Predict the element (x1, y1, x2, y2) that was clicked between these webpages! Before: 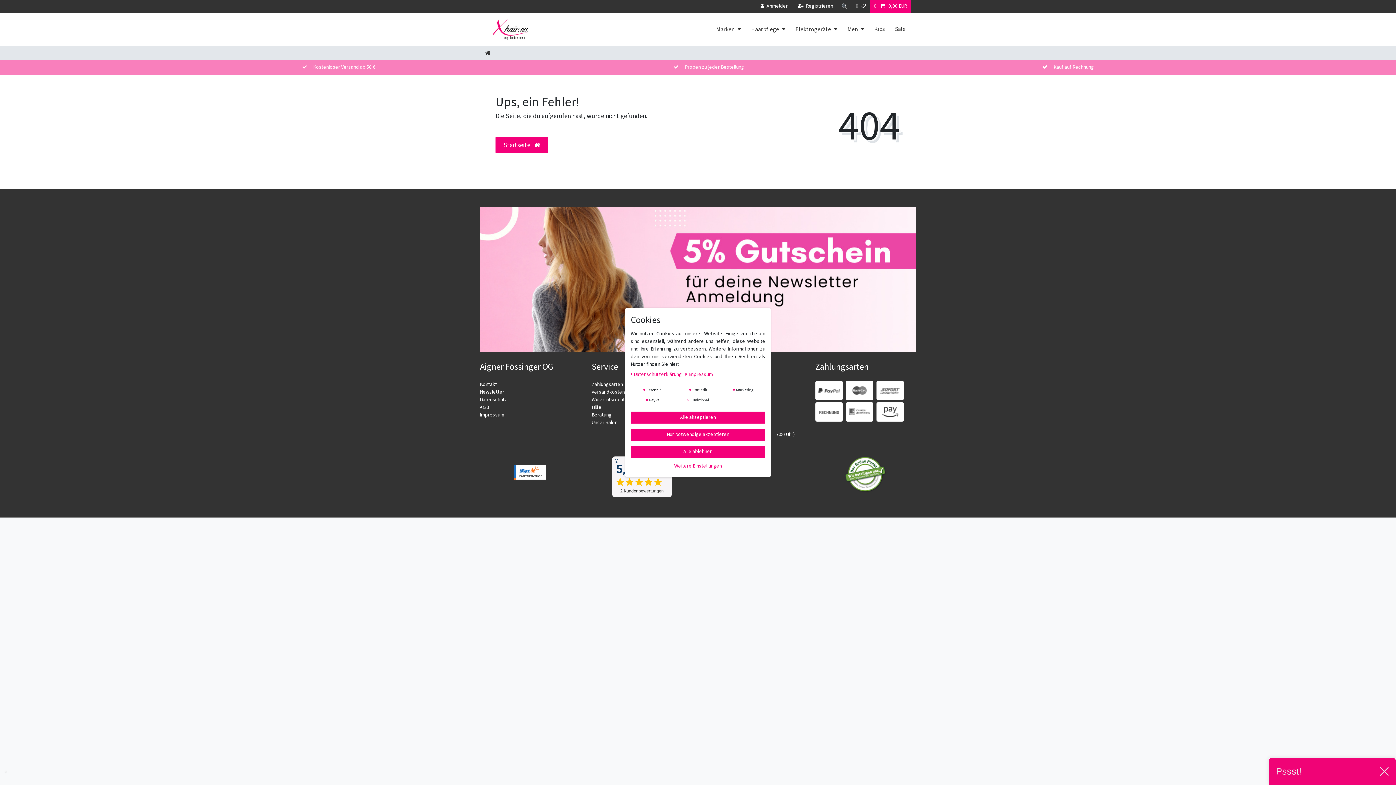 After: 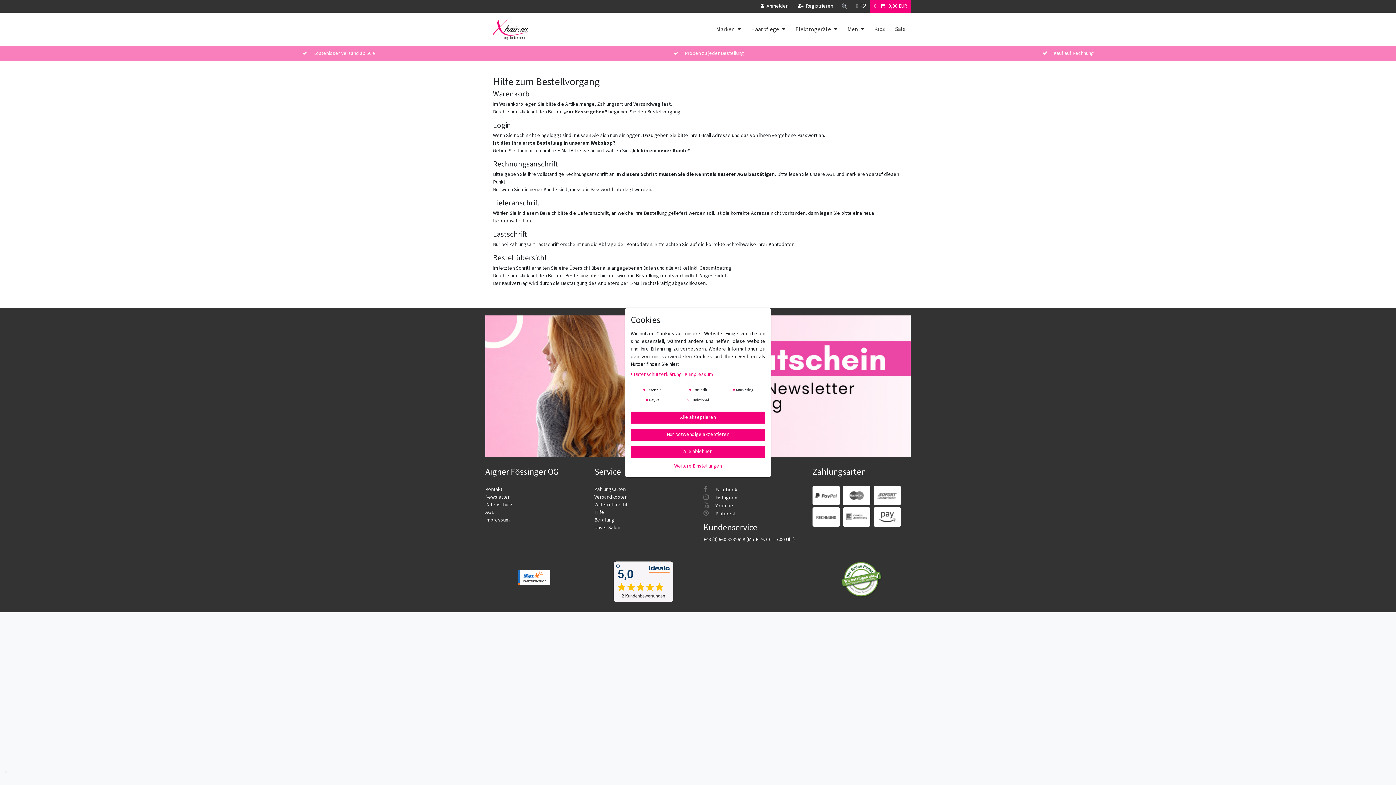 Action: label: Hilfe bbox: (591, 404, 601, 411)